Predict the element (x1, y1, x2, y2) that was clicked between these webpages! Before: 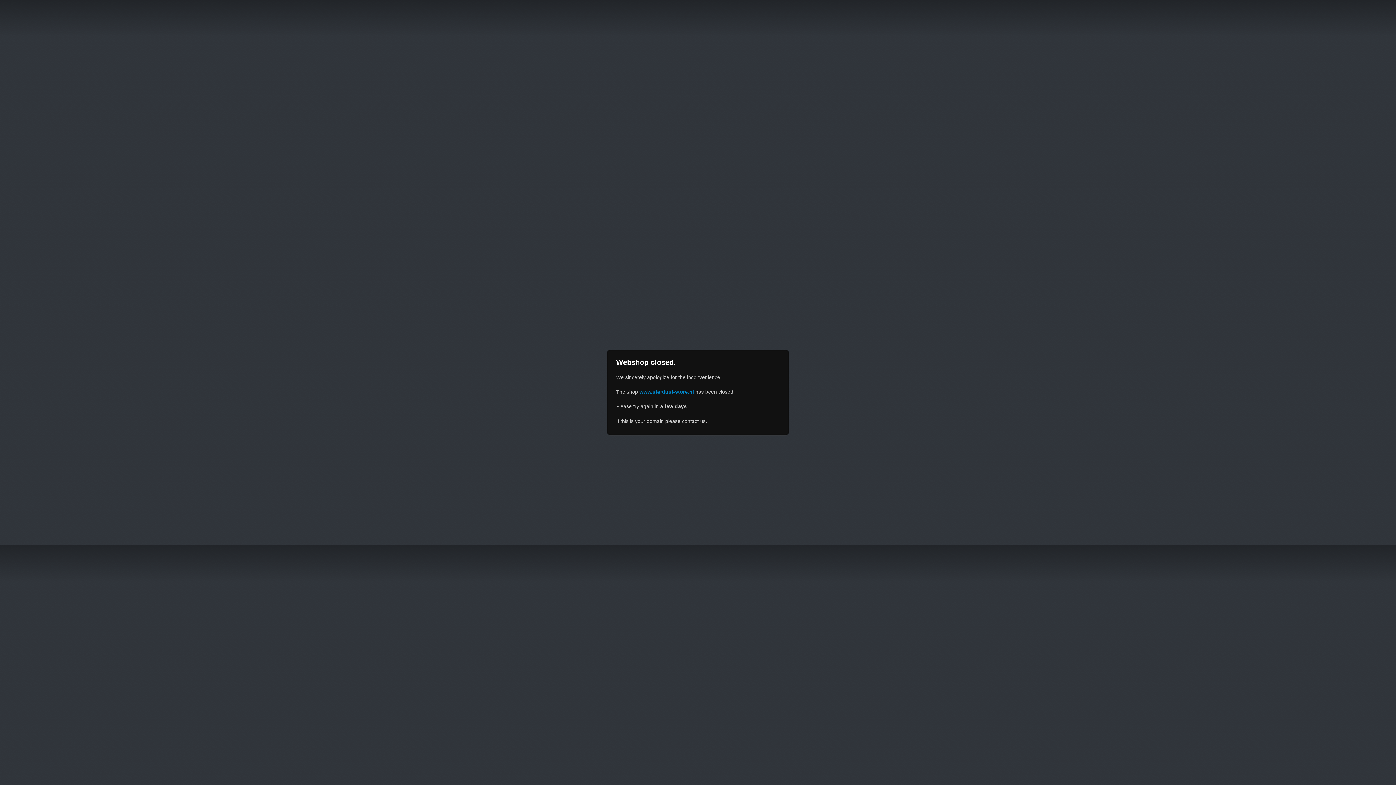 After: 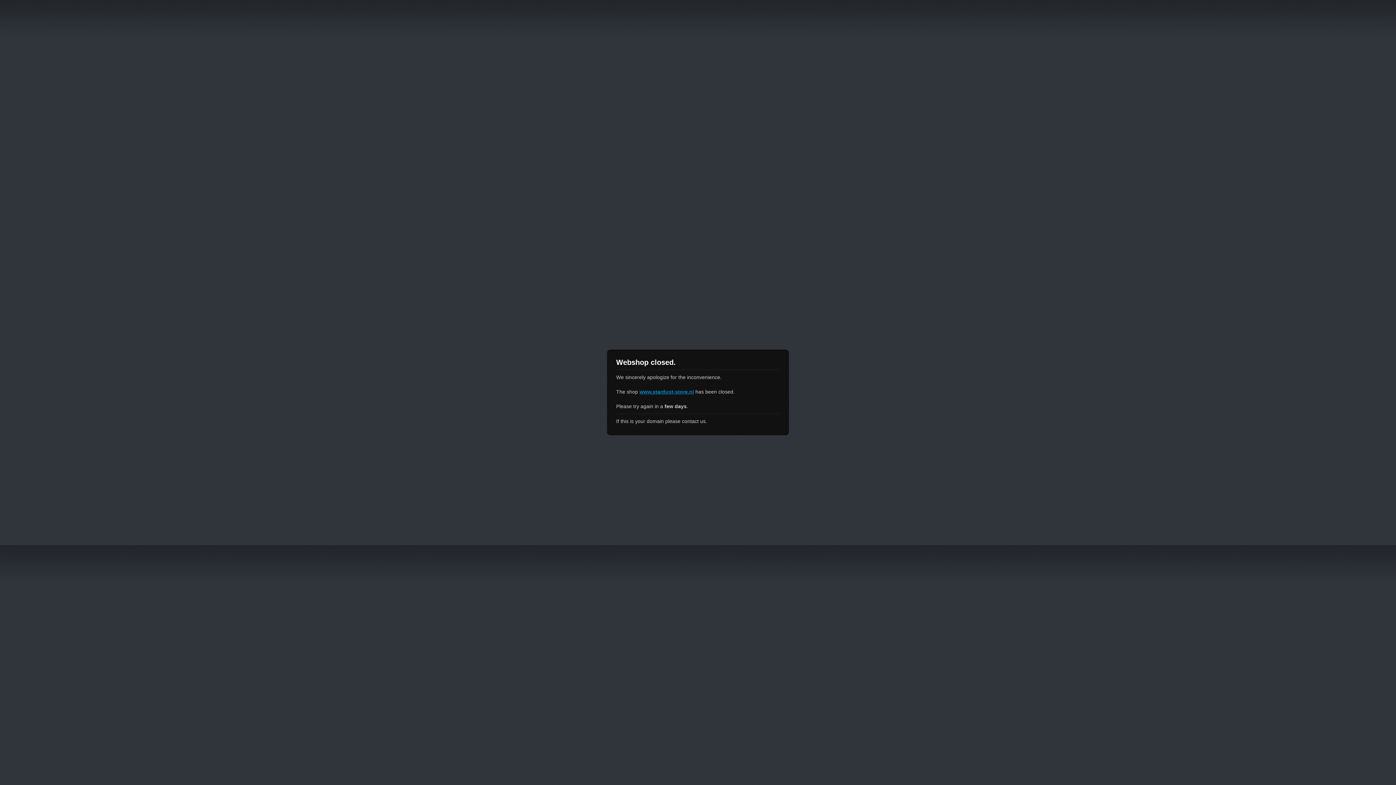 Action: label: www.stardust-store.nl bbox: (639, 389, 694, 394)